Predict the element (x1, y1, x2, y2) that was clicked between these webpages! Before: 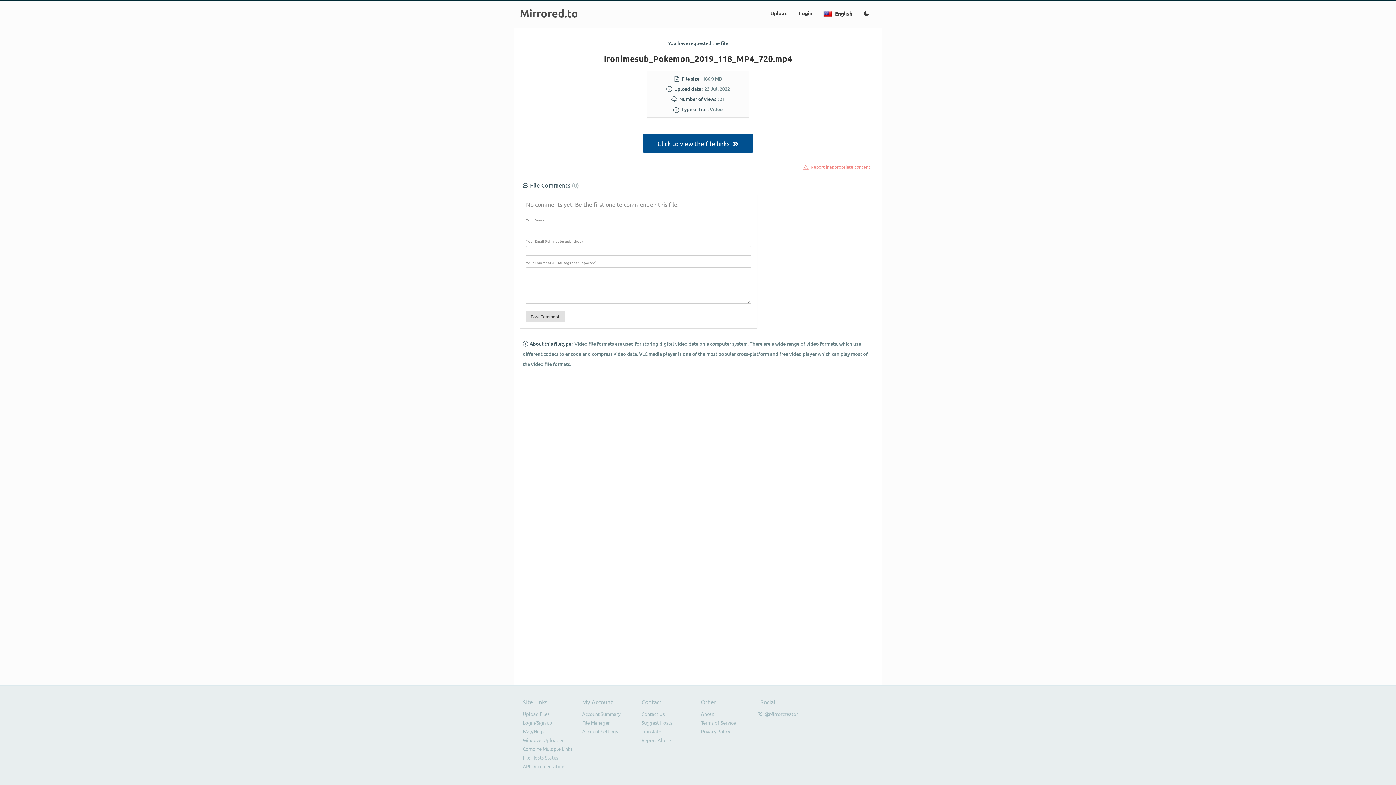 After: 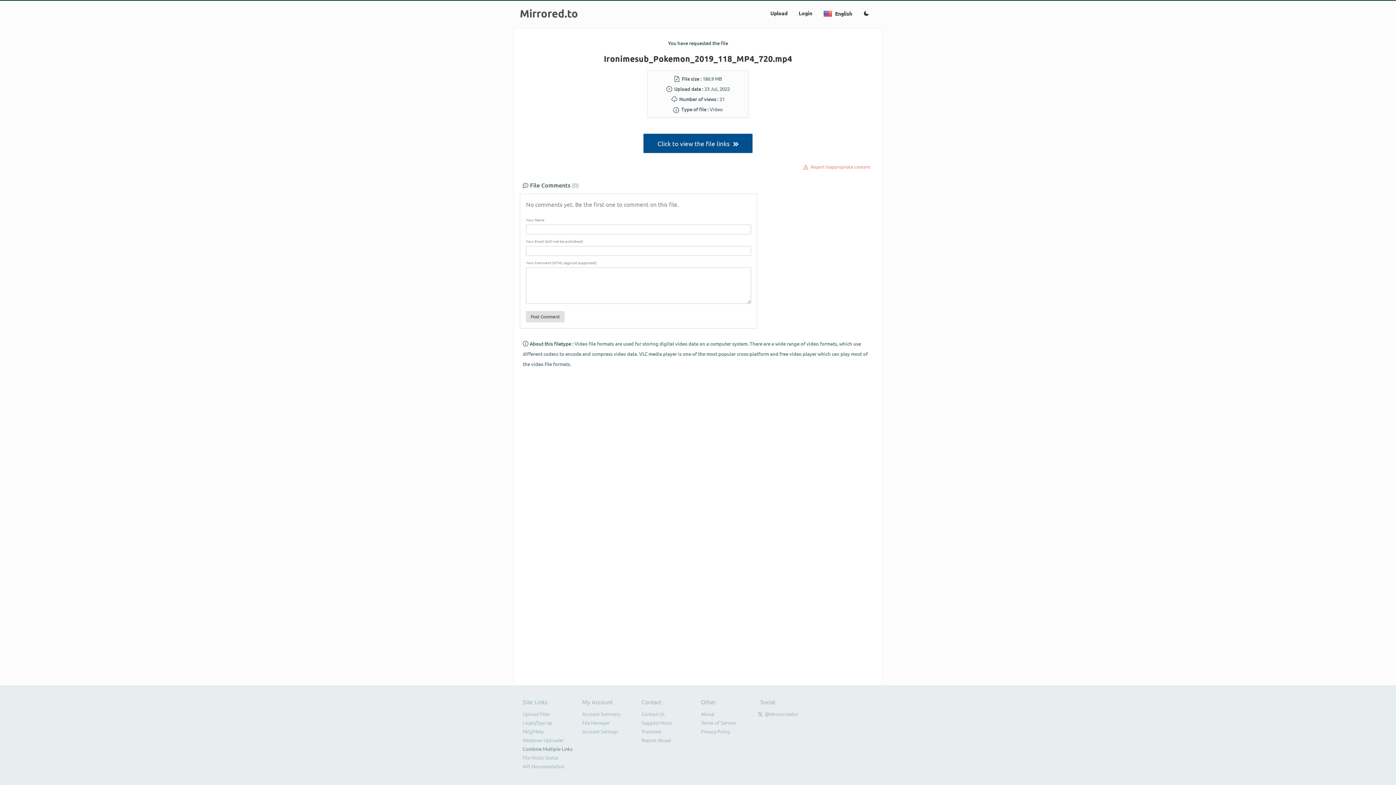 Action: label: Combine Multiple Links bbox: (522, 746, 572, 752)